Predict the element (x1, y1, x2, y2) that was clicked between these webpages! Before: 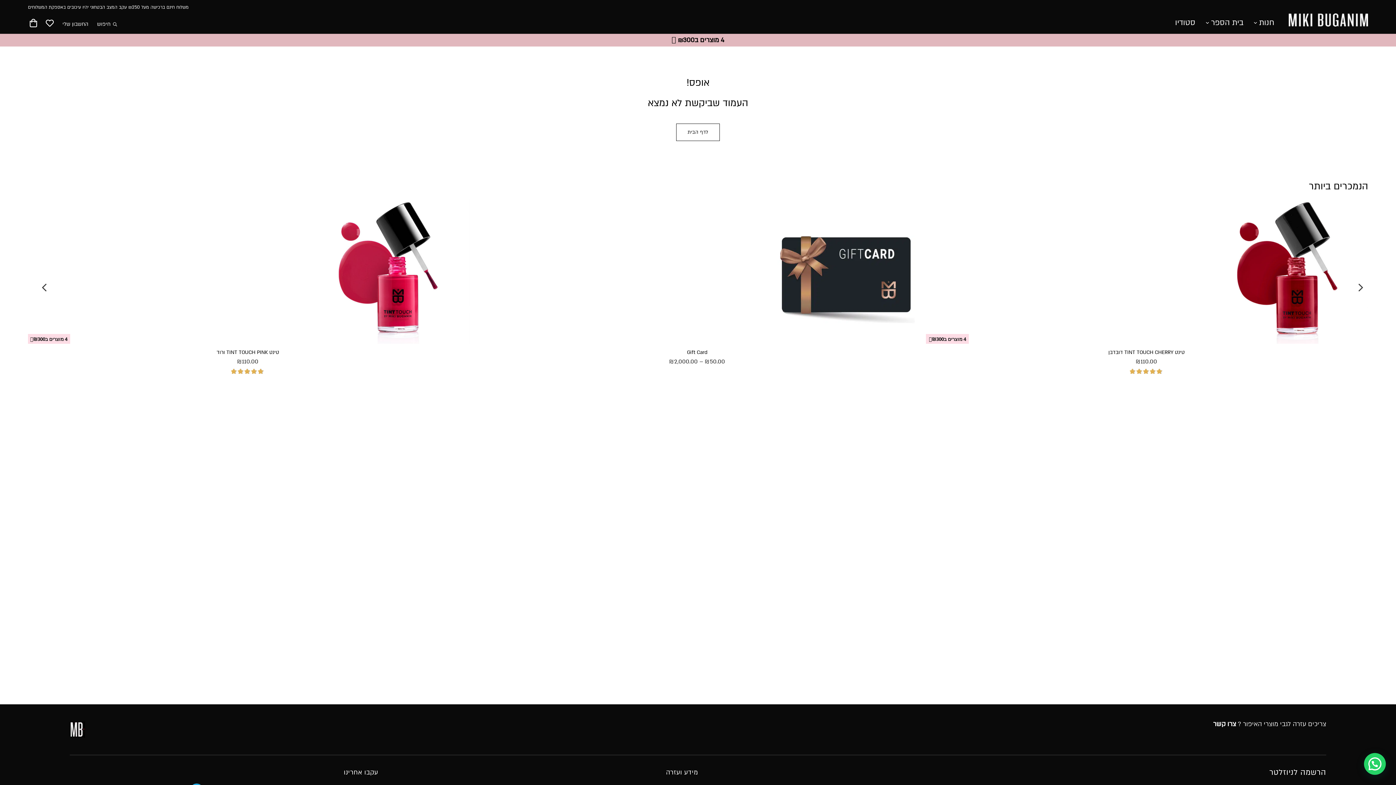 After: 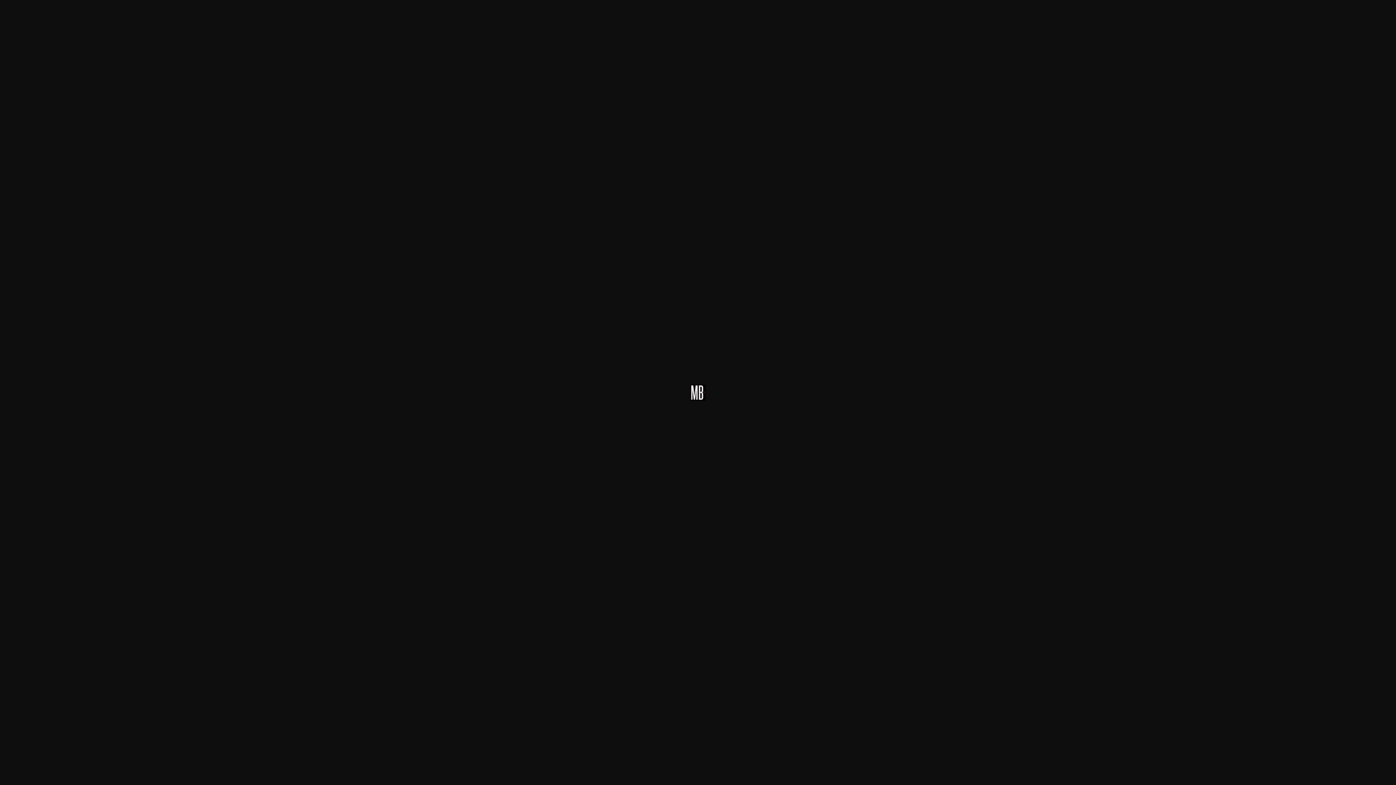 Action: bbox: (69, 721, 85, 738)